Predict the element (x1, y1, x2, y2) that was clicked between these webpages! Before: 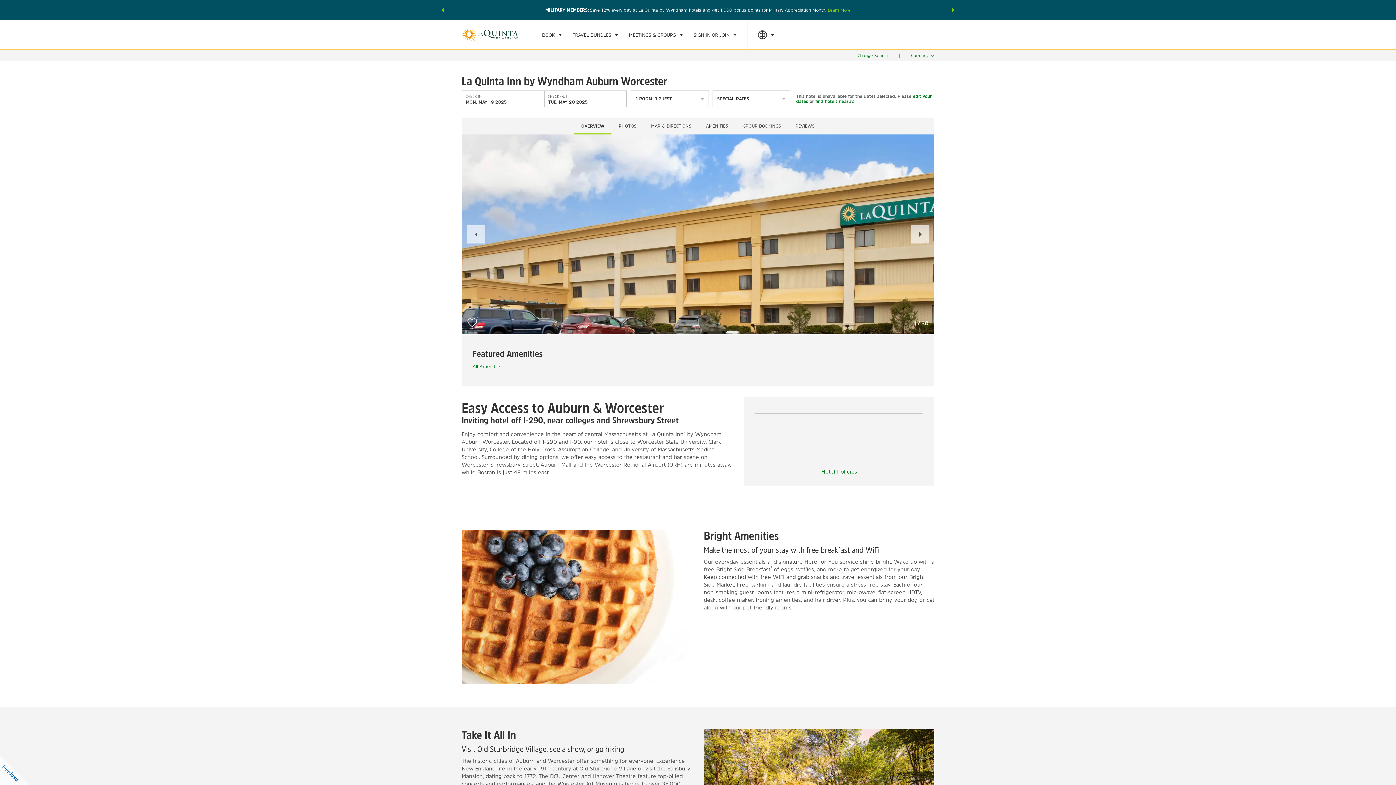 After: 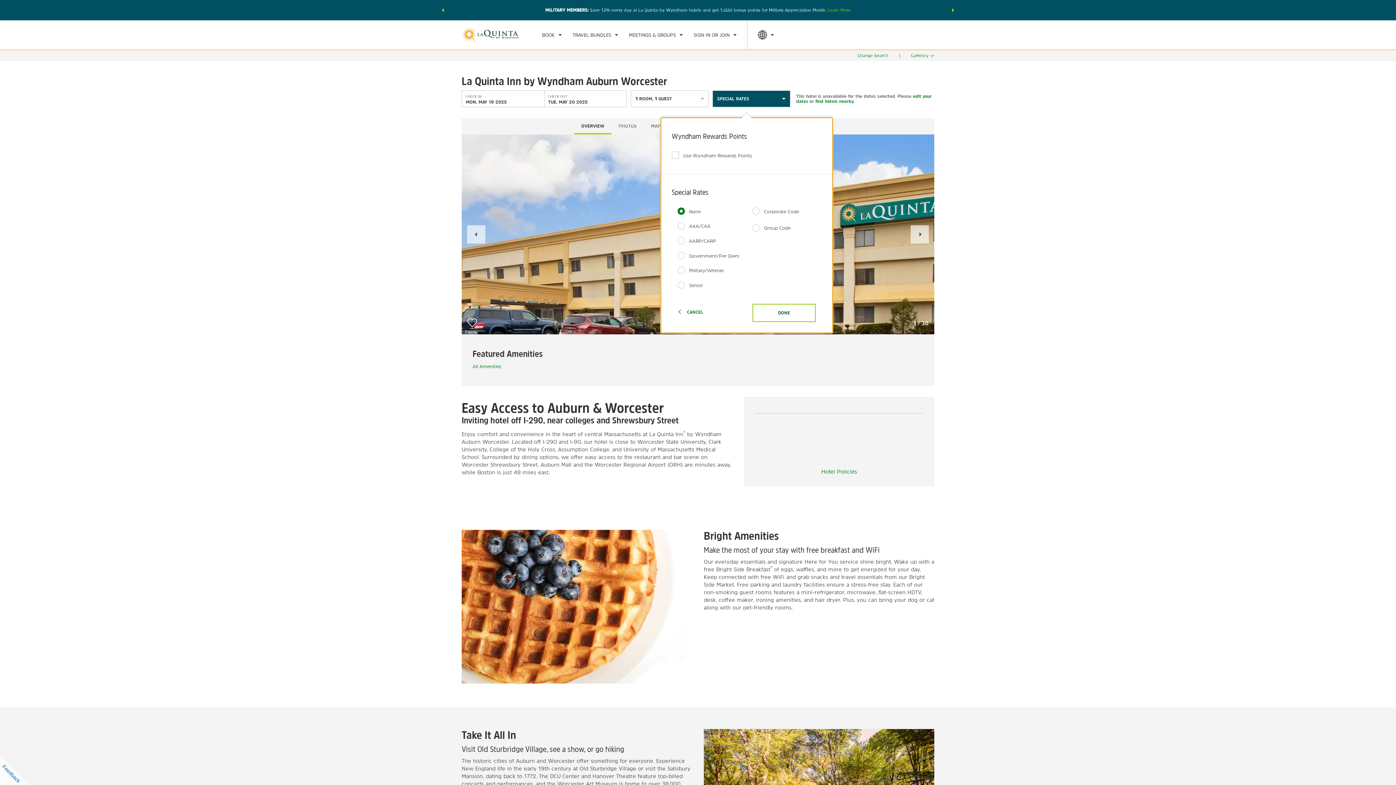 Action: bbox: (712, 90, 790, 107) label: SPECIAL RATES